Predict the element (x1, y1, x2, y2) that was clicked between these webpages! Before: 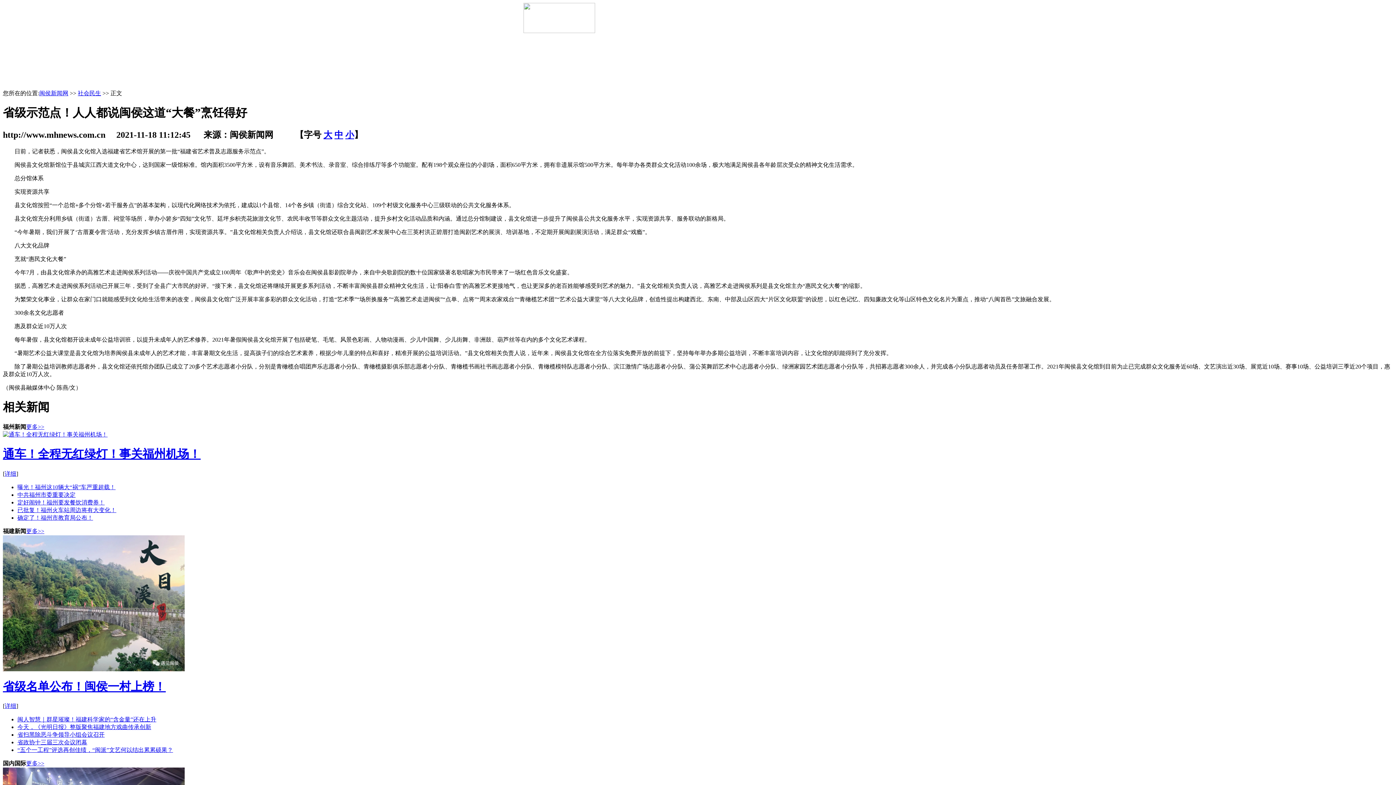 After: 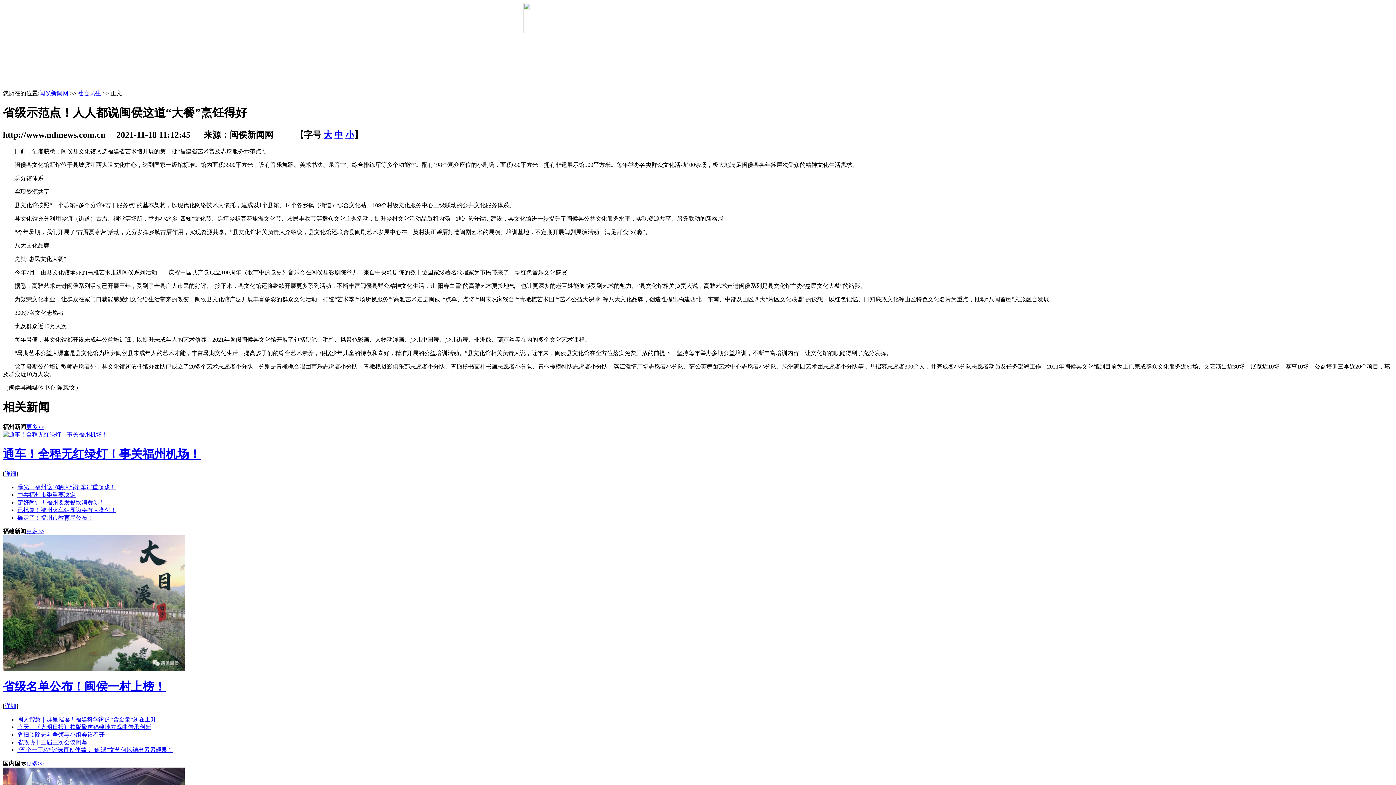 Action: bbox: (2, 666, 184, 672)